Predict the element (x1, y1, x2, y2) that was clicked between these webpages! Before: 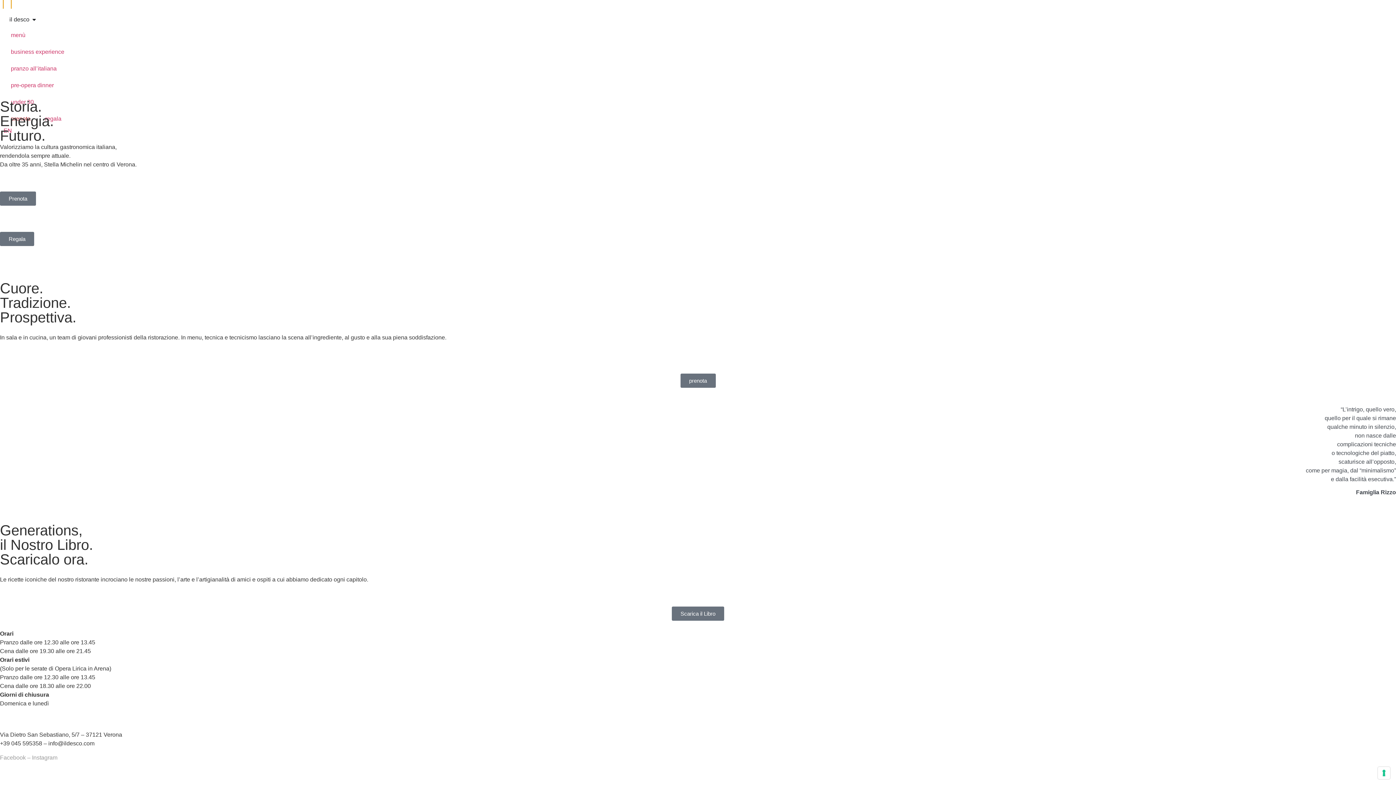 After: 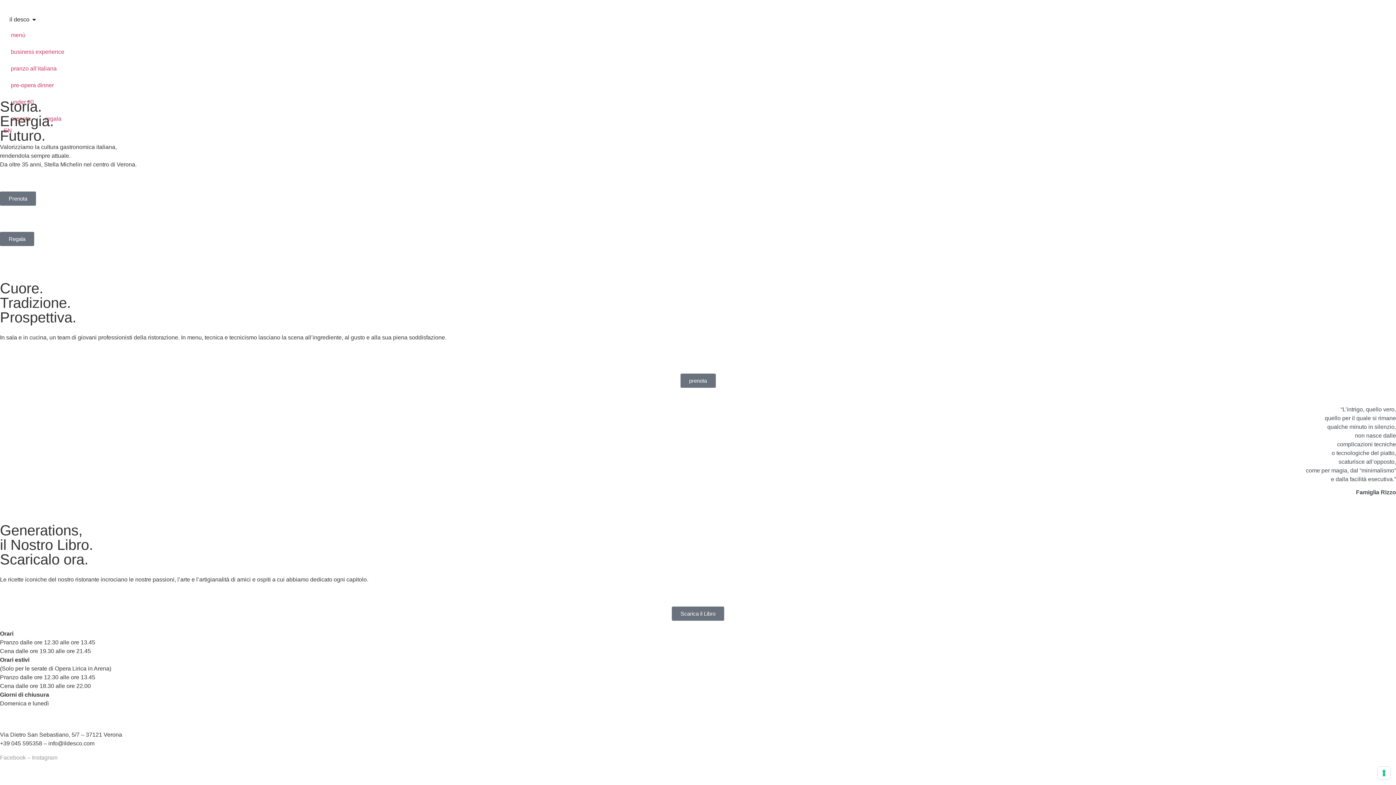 Action: label: Facebook bbox: (0, 754, 25, 760)